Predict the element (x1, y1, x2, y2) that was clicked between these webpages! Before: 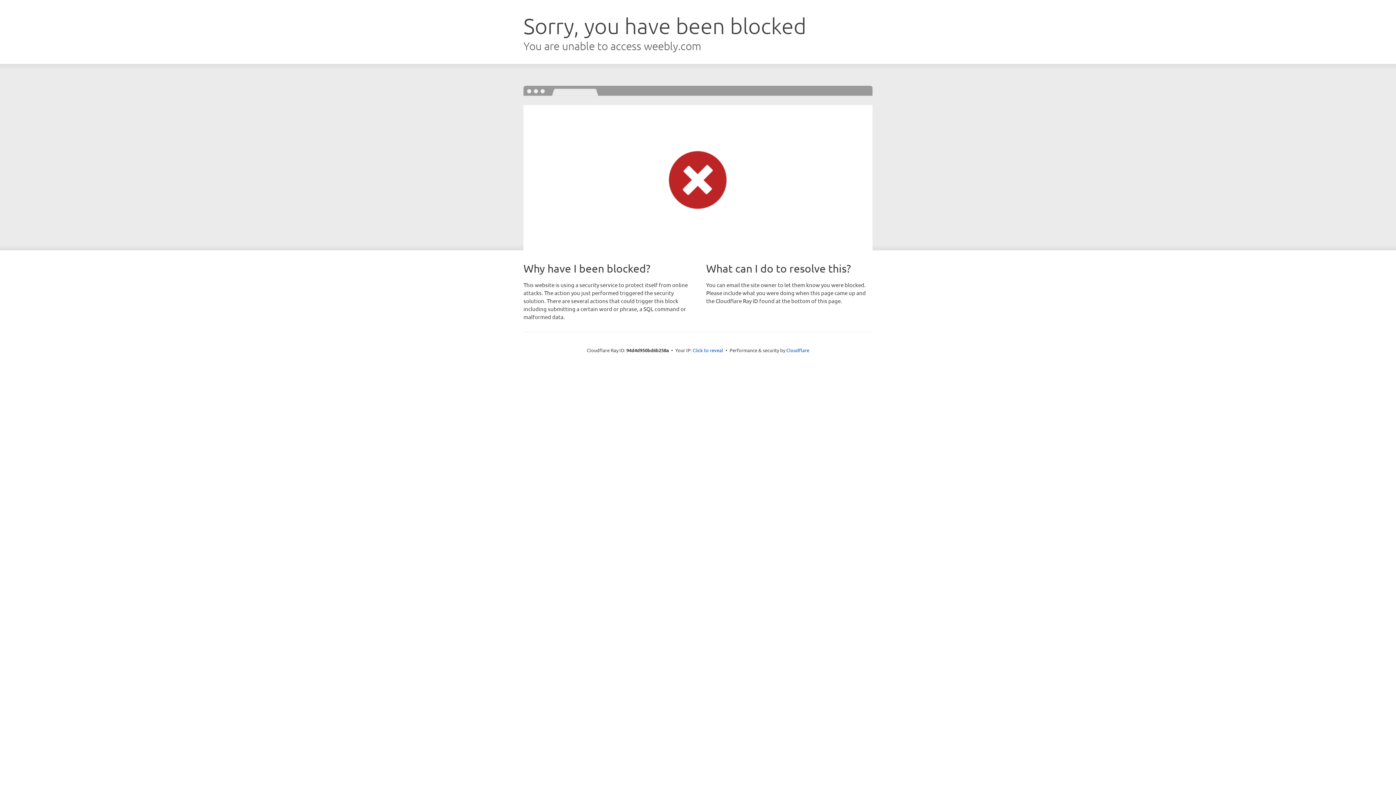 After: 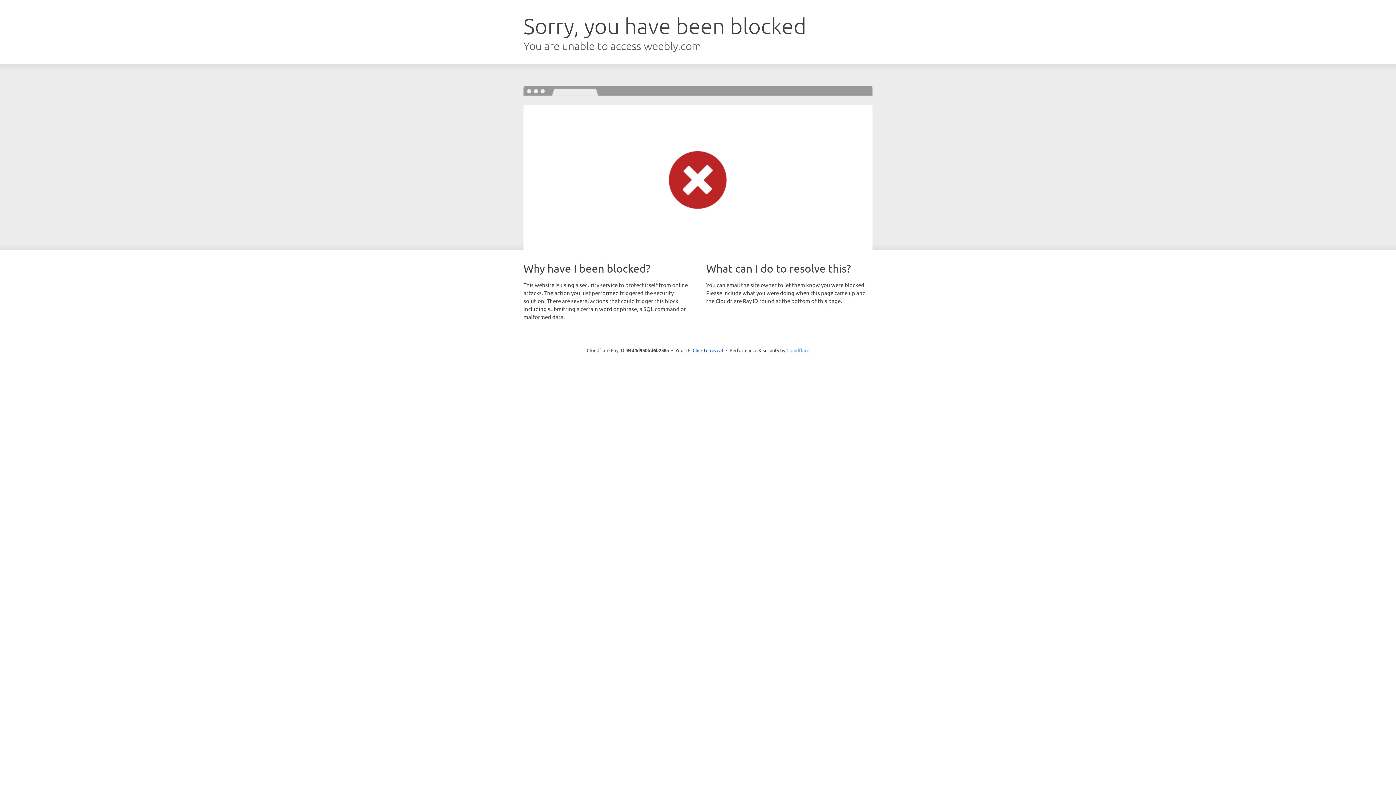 Action: label: Cloudflare bbox: (786, 347, 809, 353)